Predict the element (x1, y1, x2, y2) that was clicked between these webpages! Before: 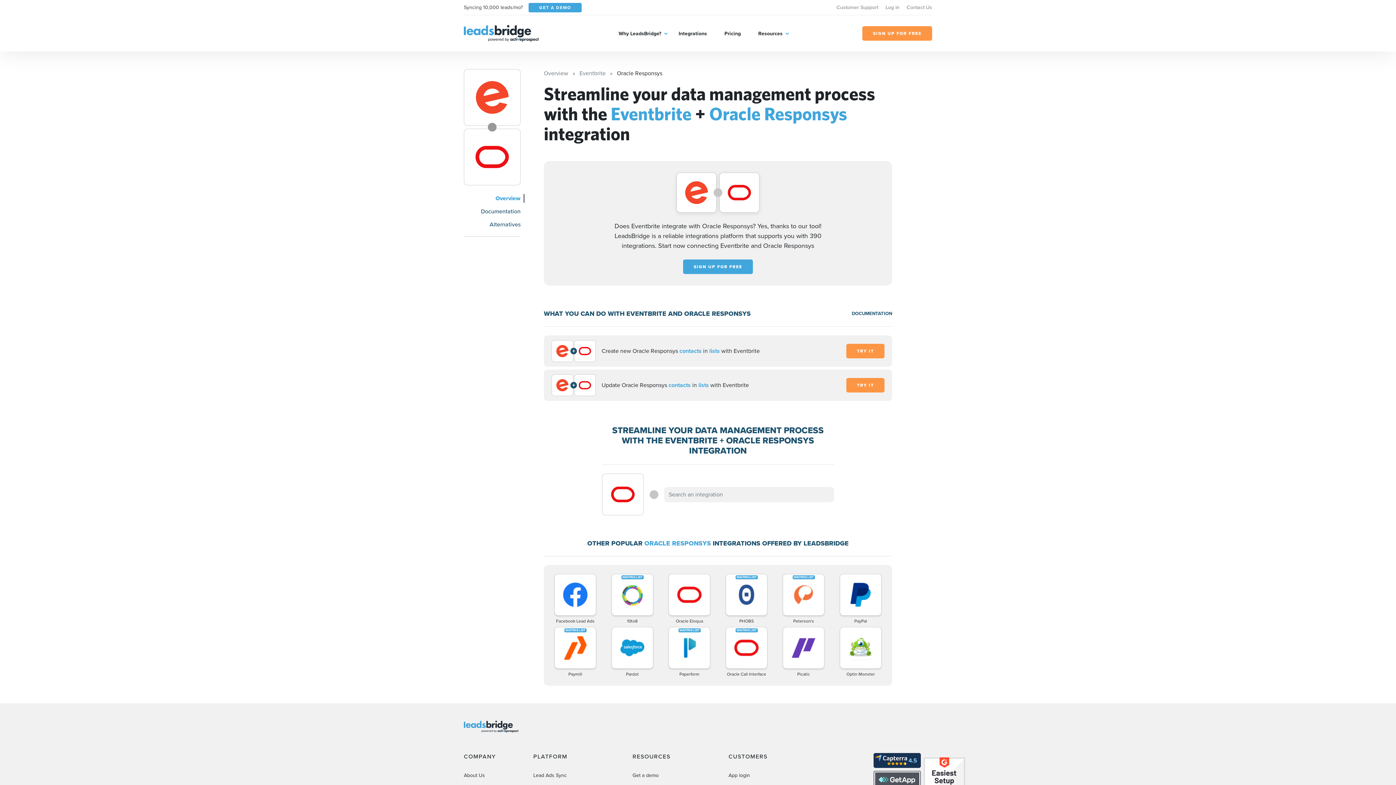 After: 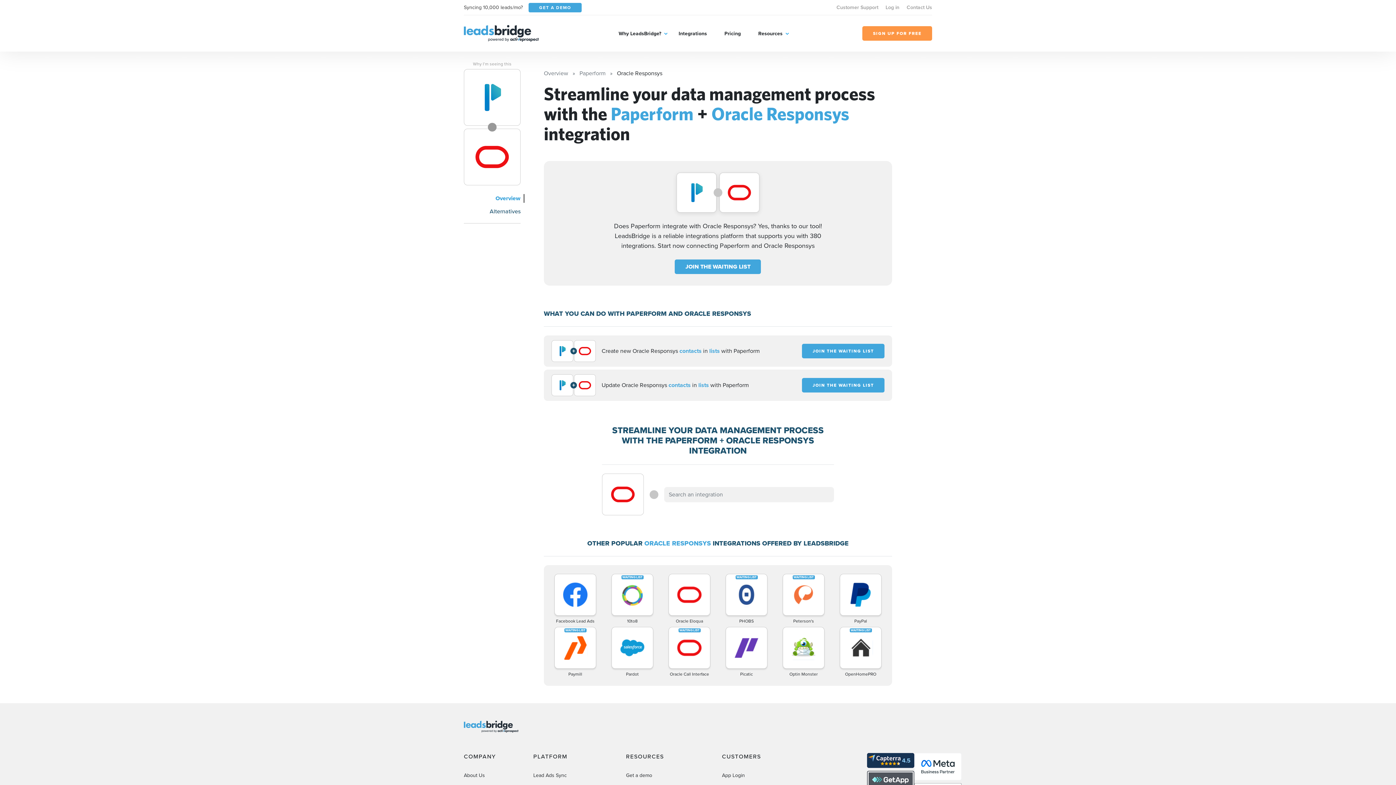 Action: label: Paperform bbox: (662, 627, 716, 677)